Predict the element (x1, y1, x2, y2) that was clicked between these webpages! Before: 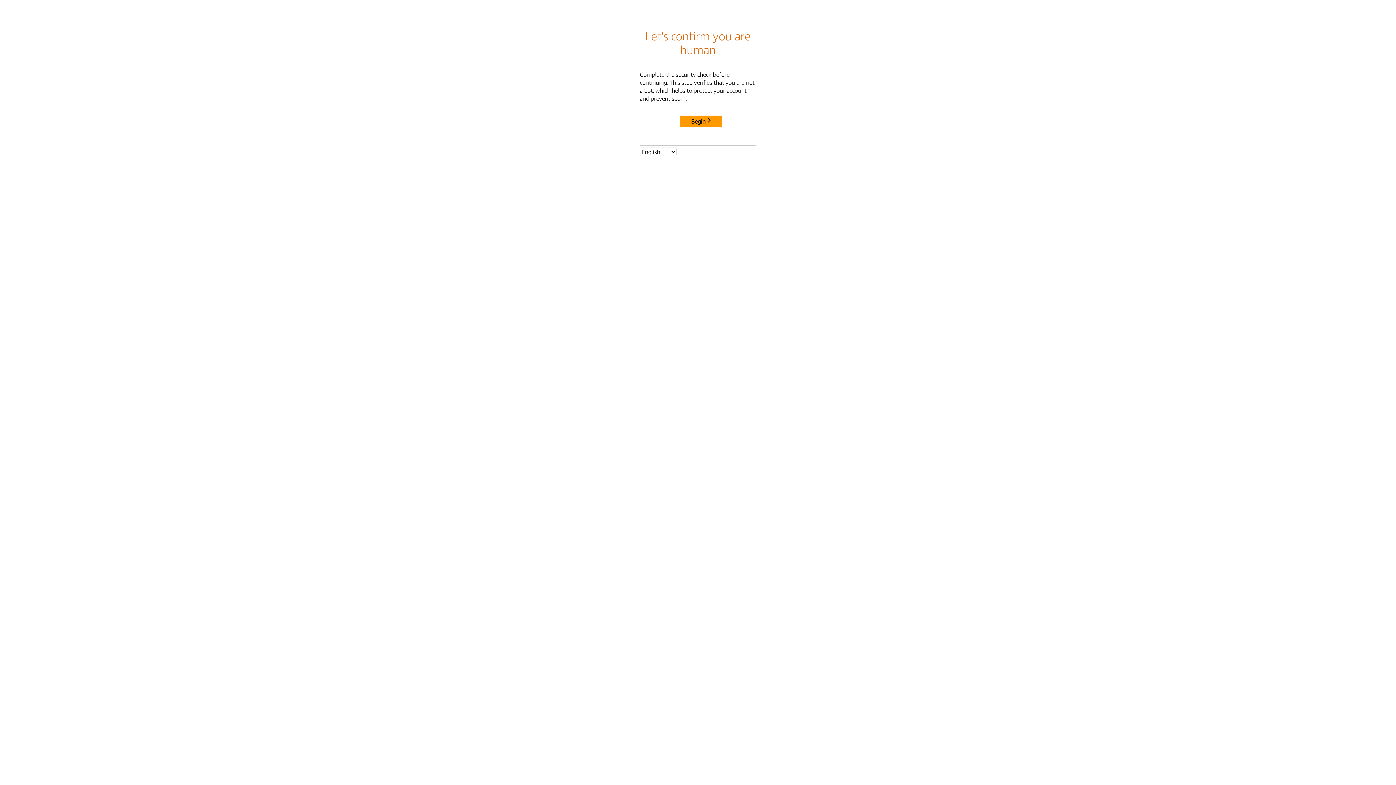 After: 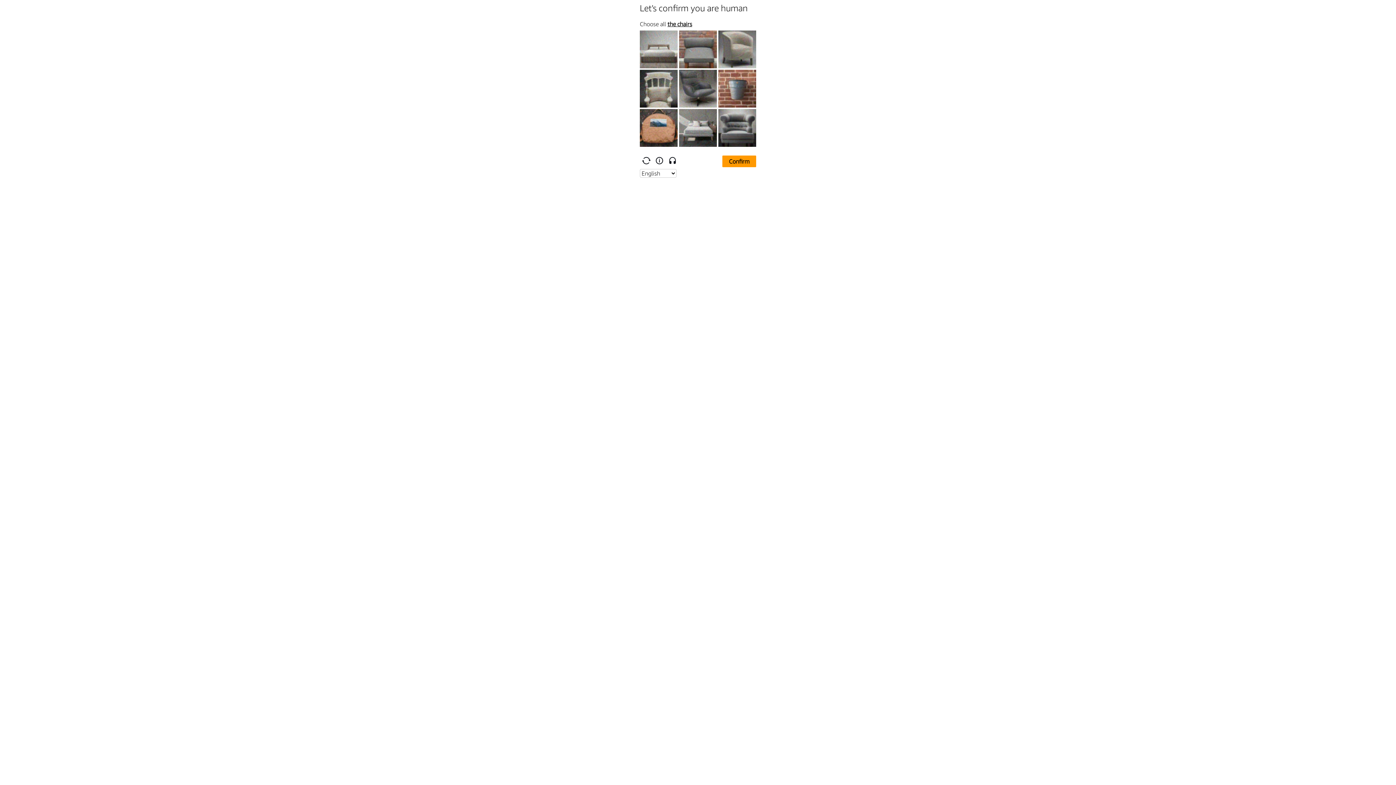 Action: bbox: (680, 115, 722, 127) label: Begin